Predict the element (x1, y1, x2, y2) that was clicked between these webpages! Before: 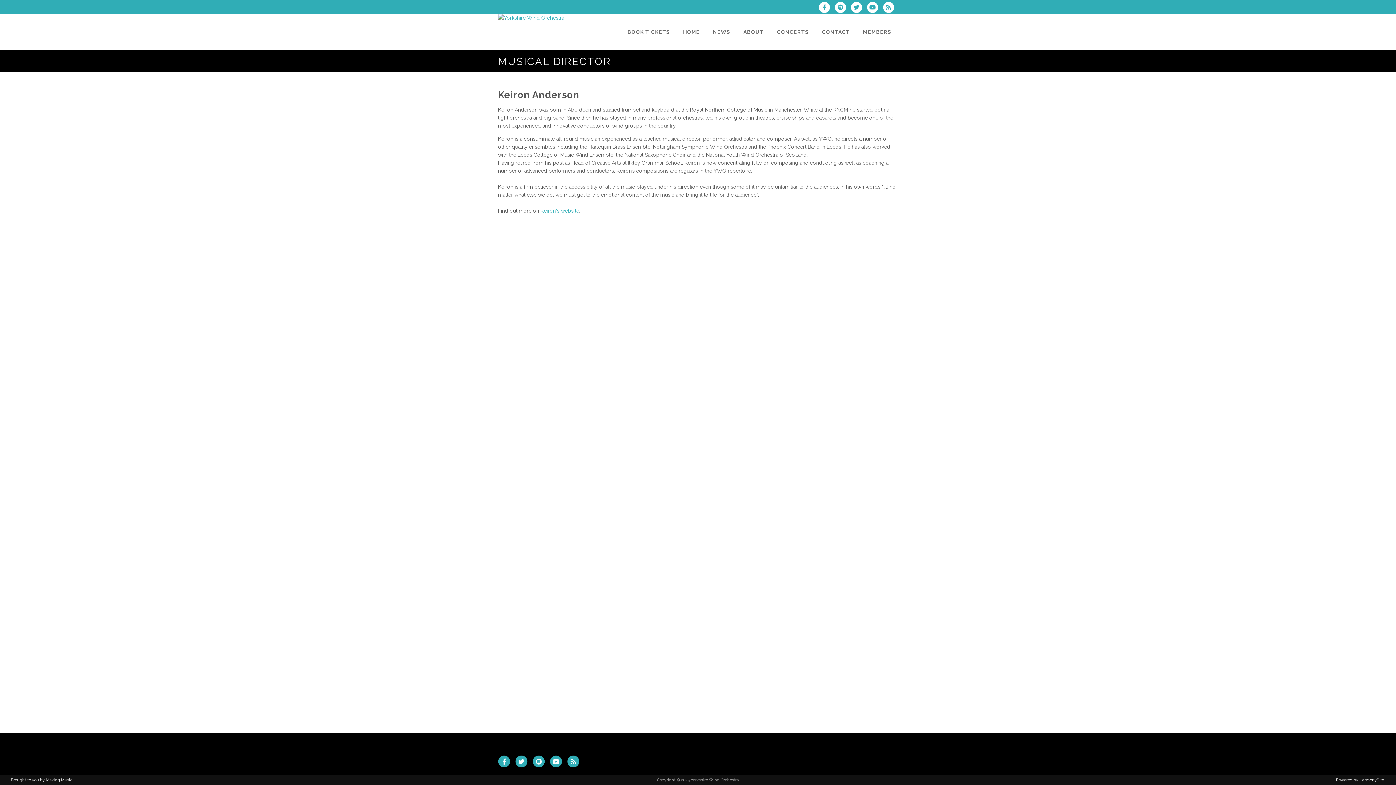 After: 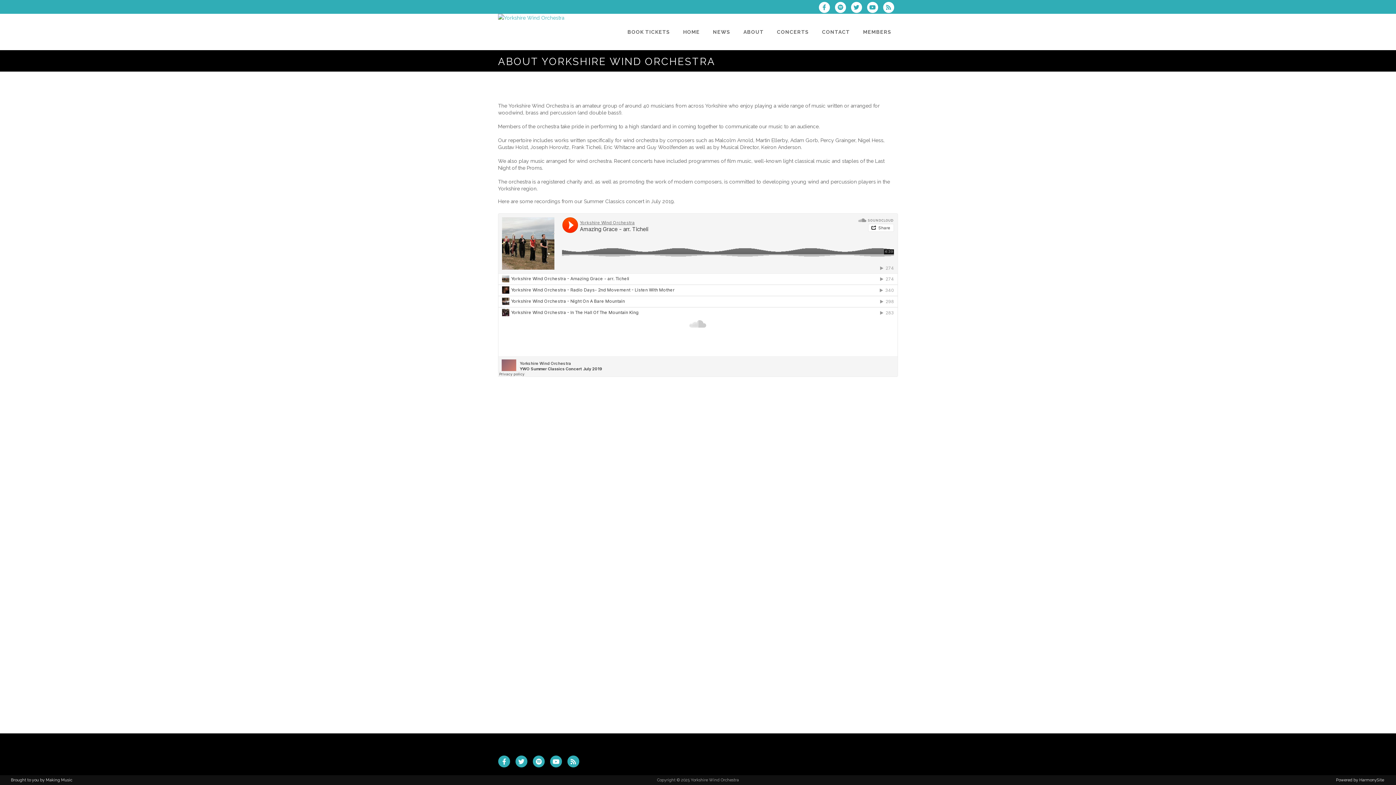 Action: bbox: (737, 13, 770, 50) label: ABOUT